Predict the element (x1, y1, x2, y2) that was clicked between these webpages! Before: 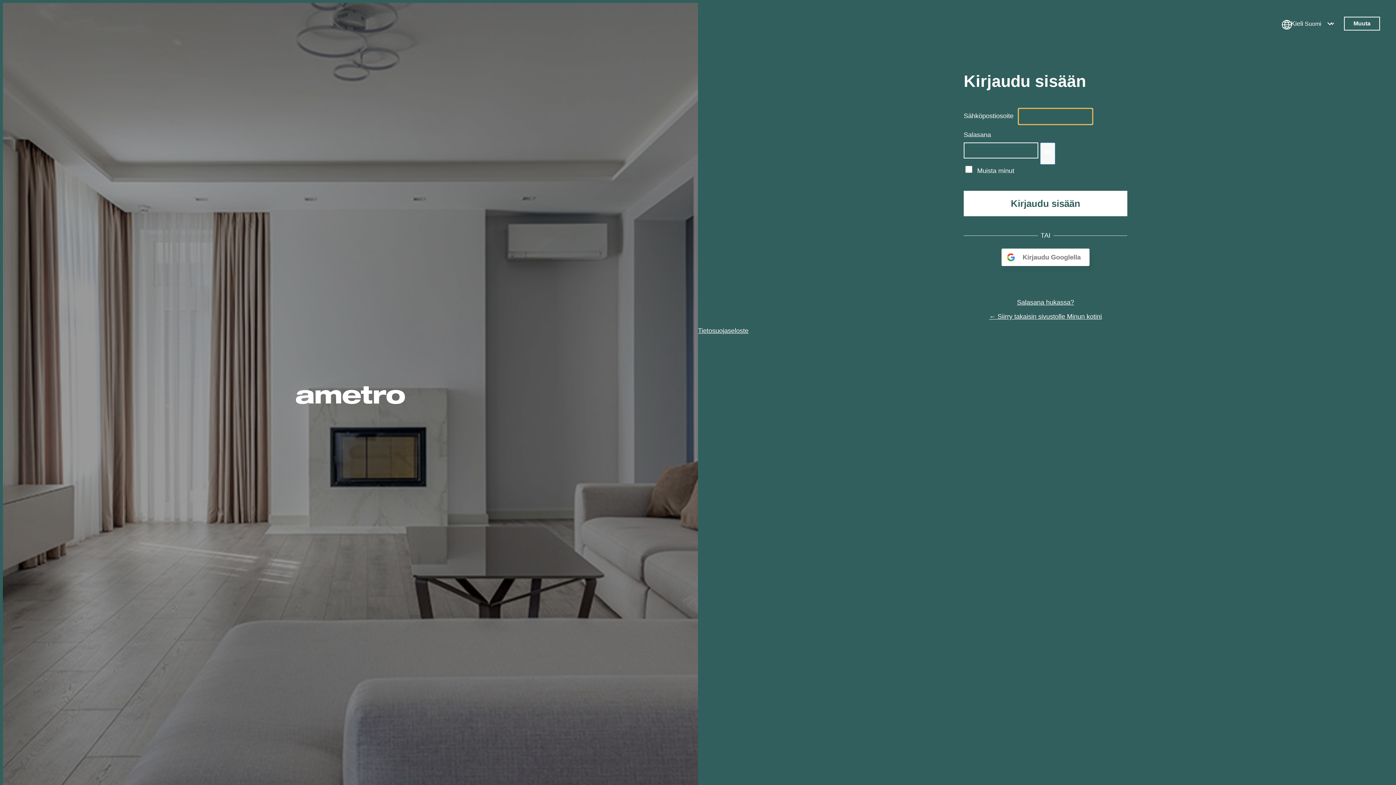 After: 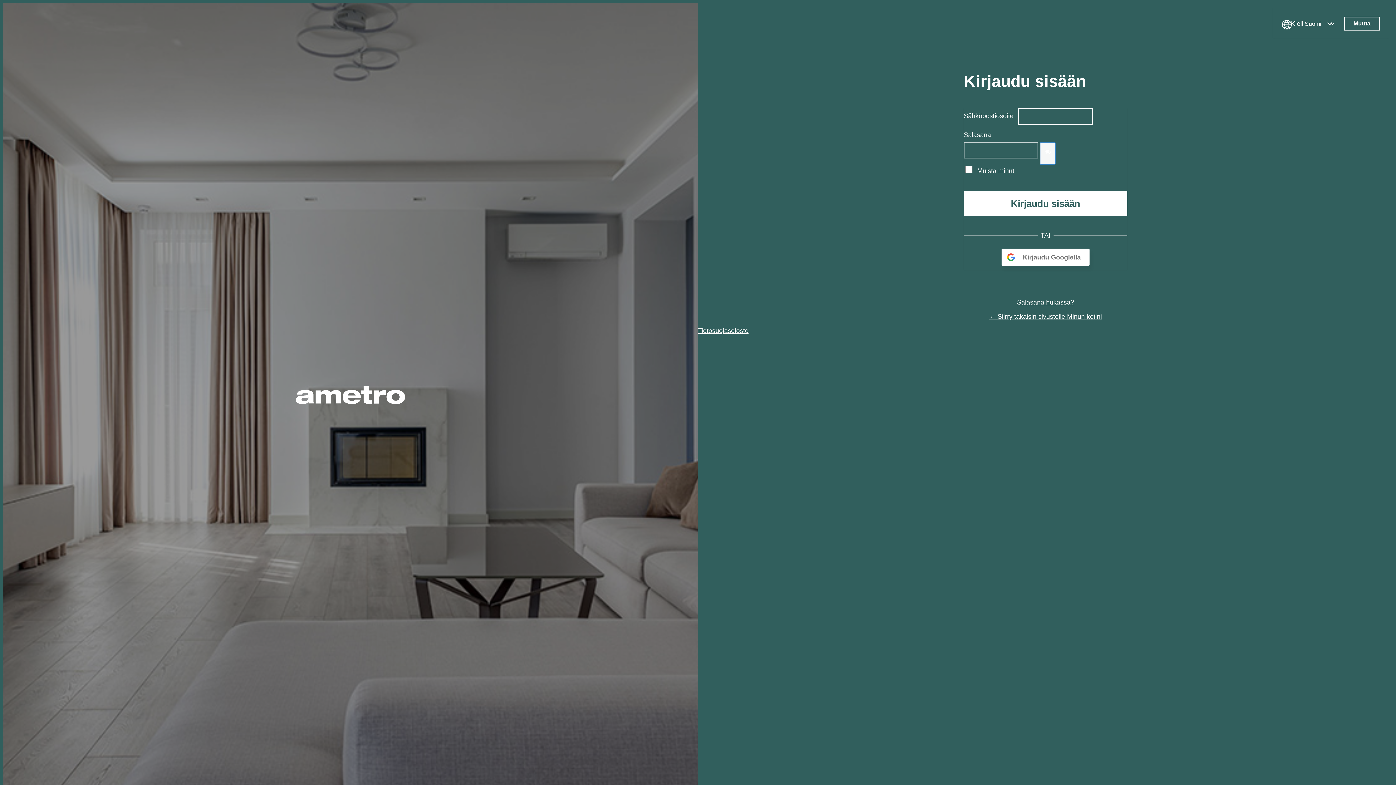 Action: label: Näytä salasana bbox: (1040, 142, 1055, 164)